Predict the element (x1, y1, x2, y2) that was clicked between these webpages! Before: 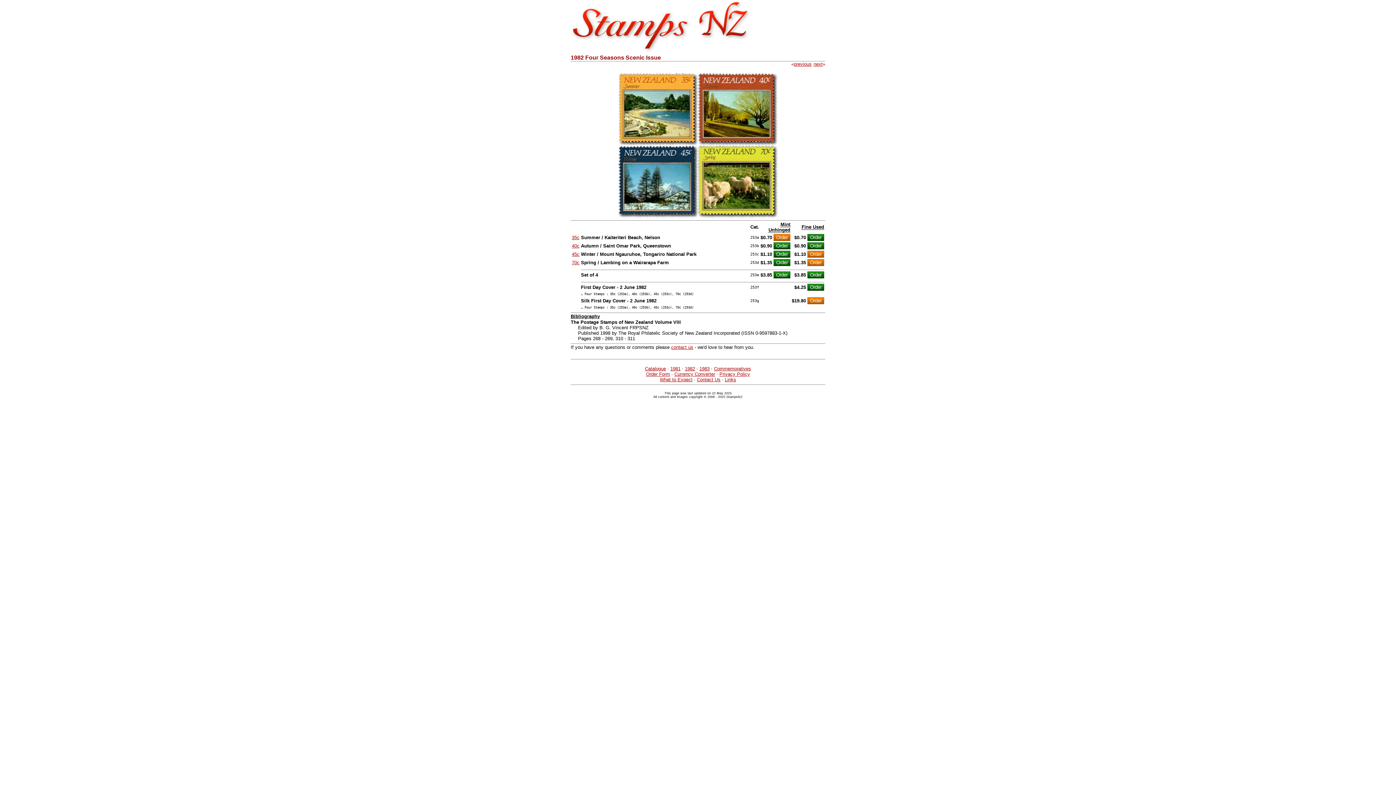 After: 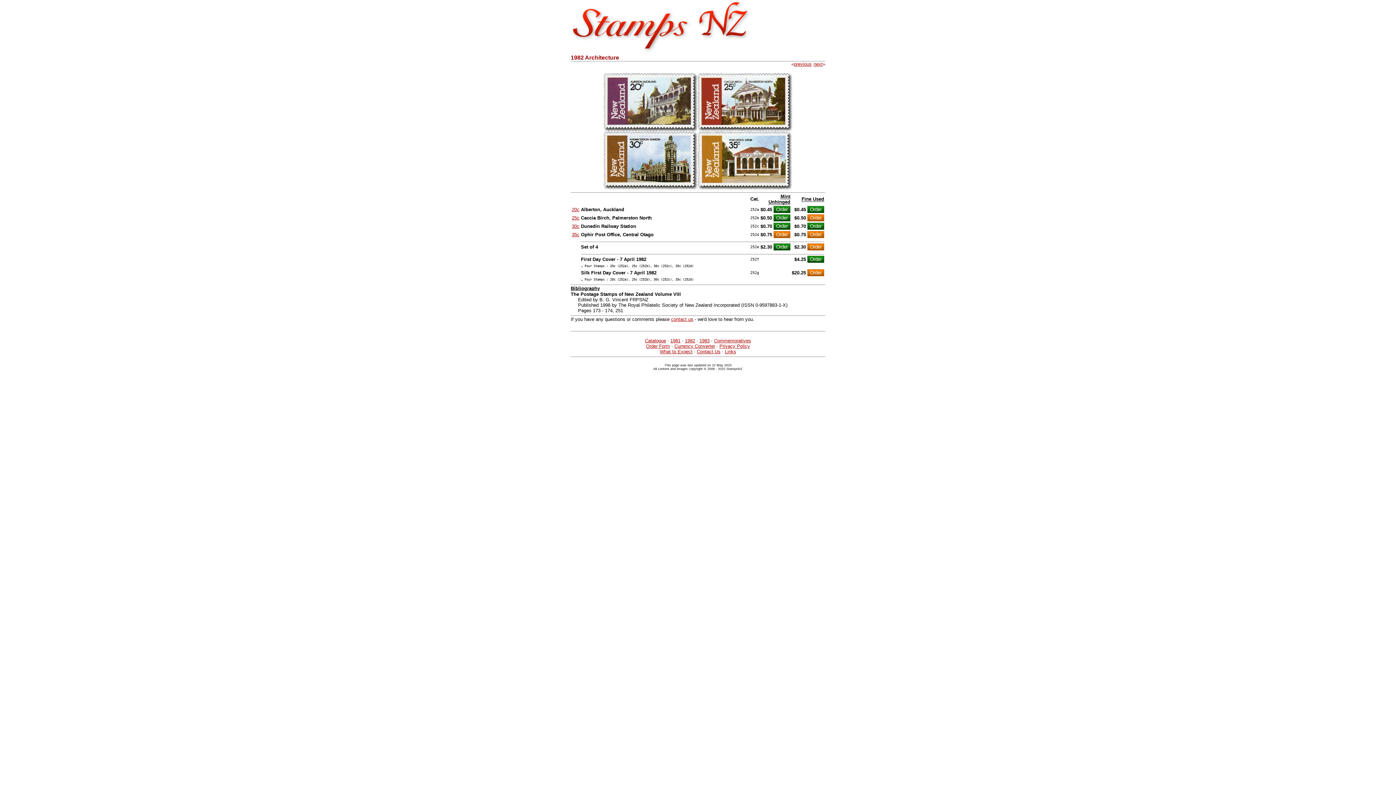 Action: bbox: (794, 61, 811, 66) label: previous